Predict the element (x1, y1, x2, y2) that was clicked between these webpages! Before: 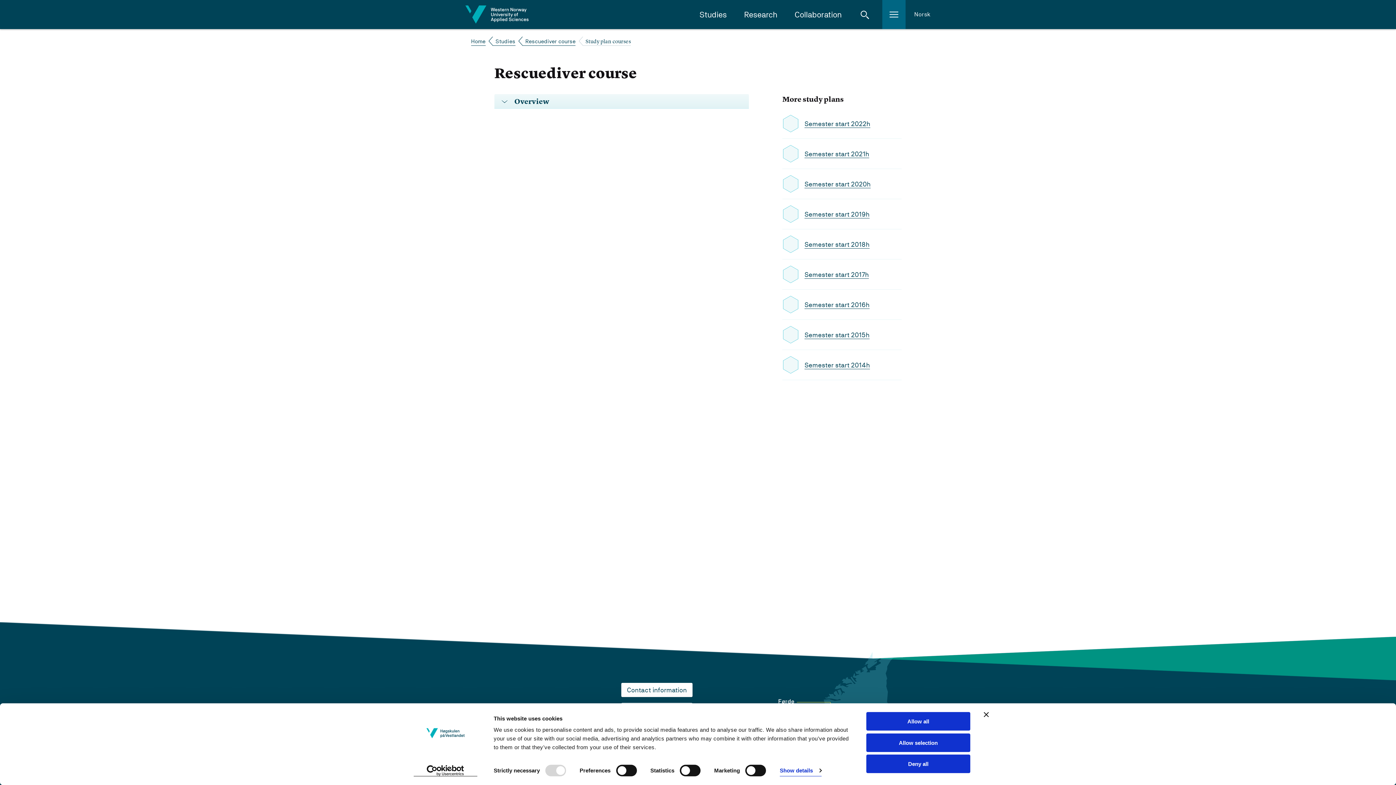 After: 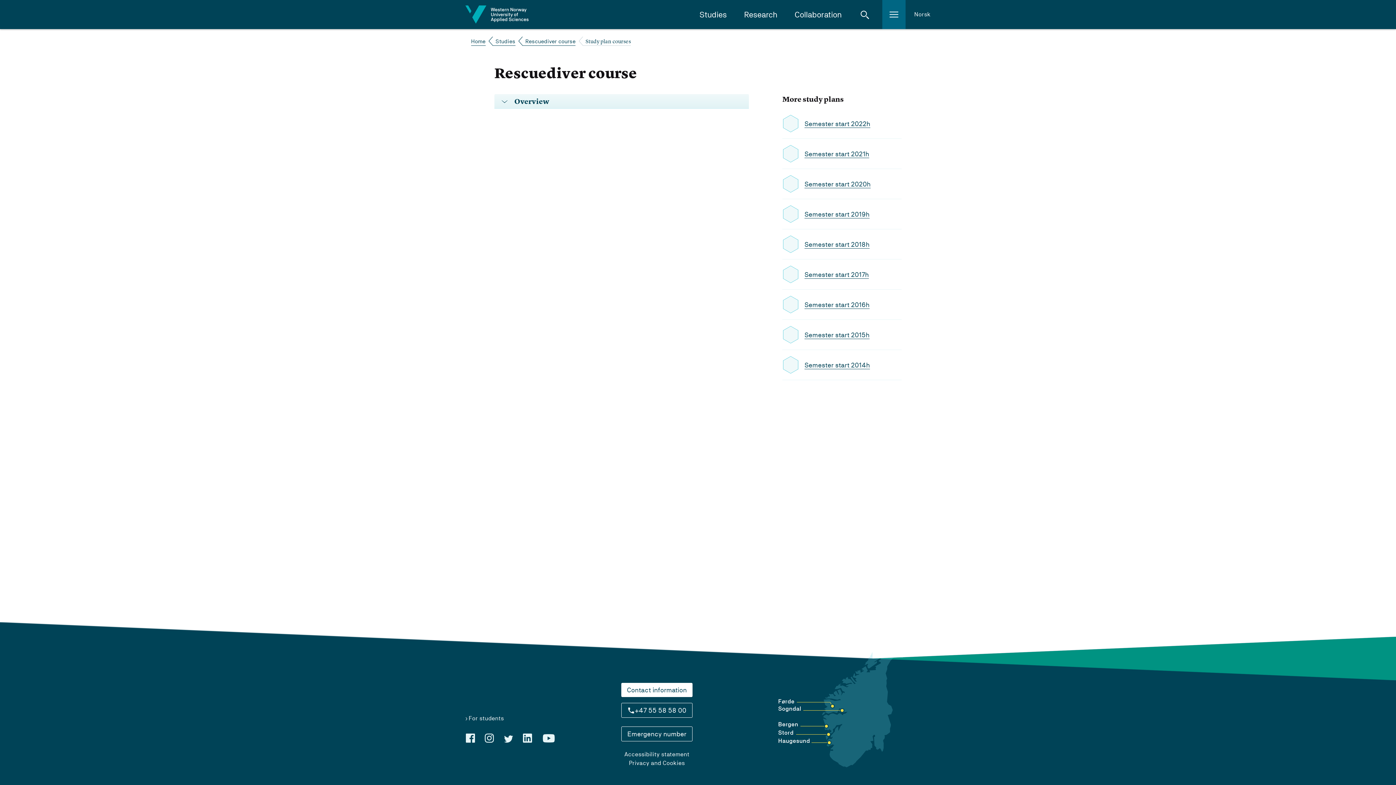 Action: label: Deny all bbox: (866, 755, 970, 773)